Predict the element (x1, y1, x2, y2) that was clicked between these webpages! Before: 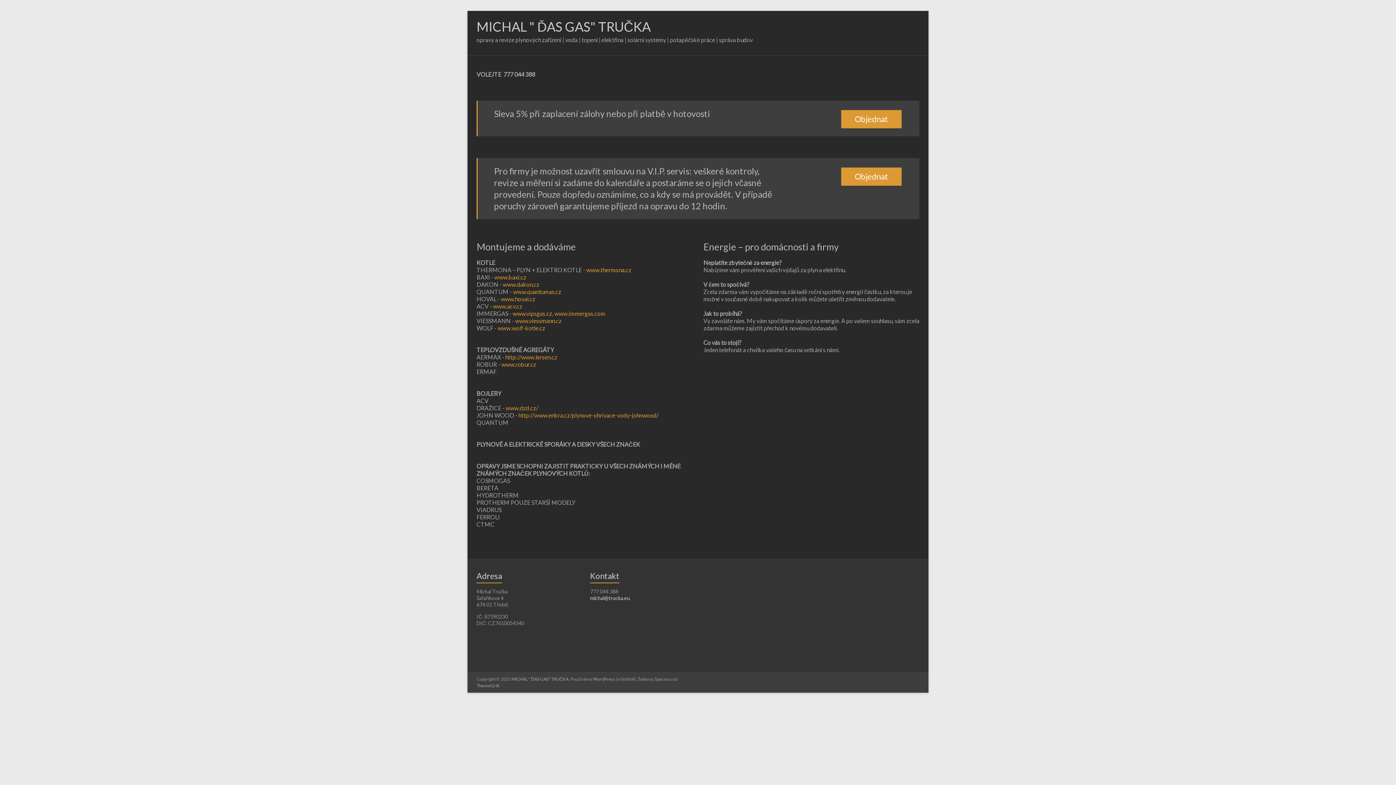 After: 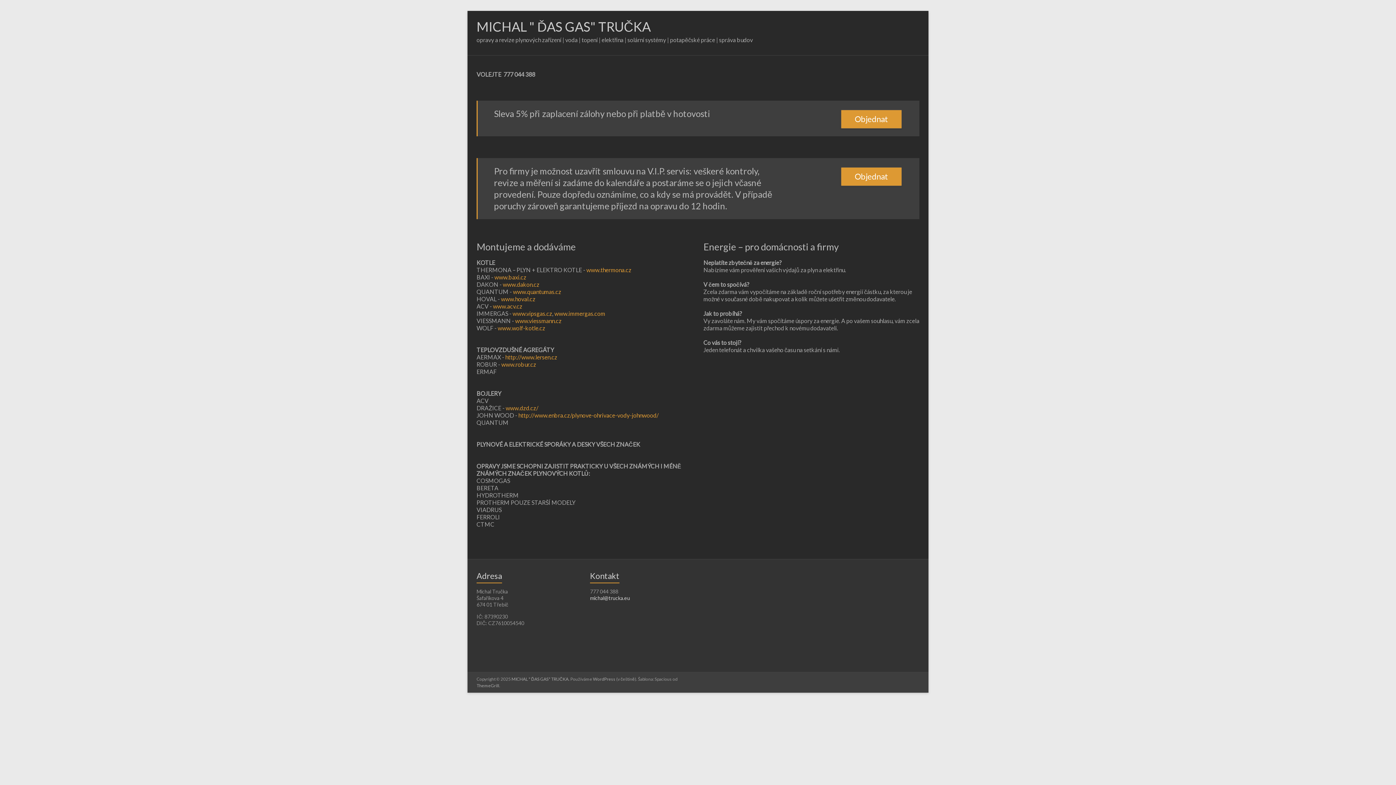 Action: label: www.wolf-kotle.cz bbox: (497, 324, 545, 331)